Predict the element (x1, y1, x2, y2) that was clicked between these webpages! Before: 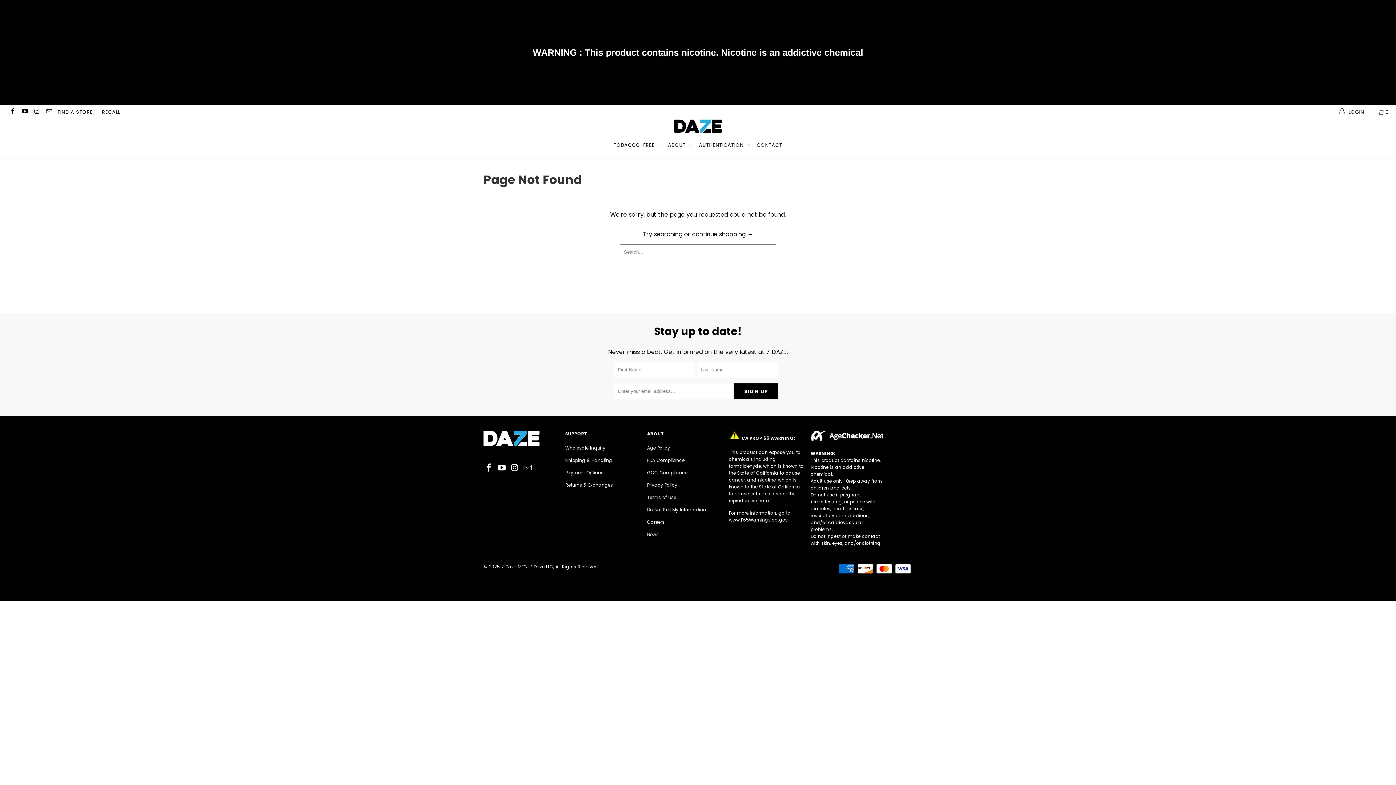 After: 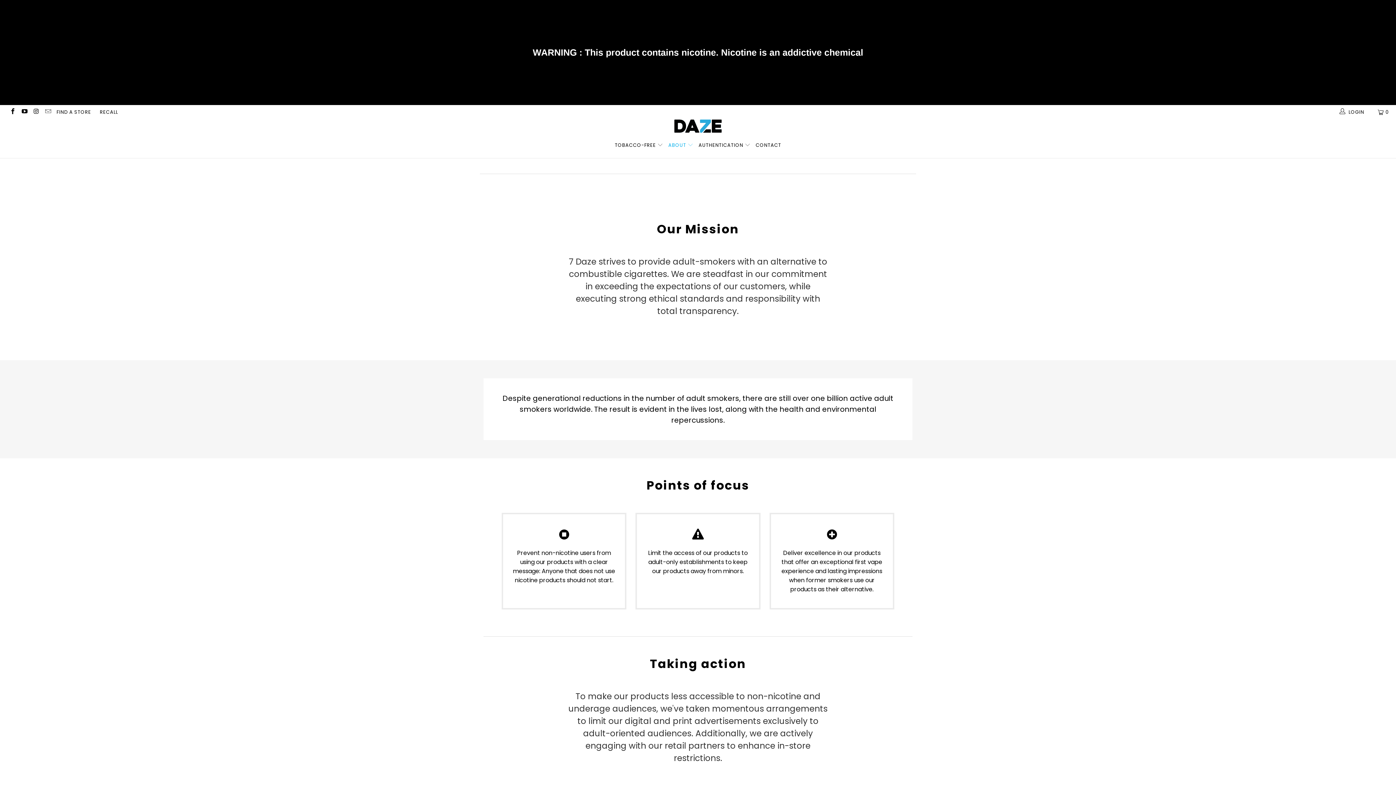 Action: bbox: (668, 136, 693, 154) label: ABOUT 